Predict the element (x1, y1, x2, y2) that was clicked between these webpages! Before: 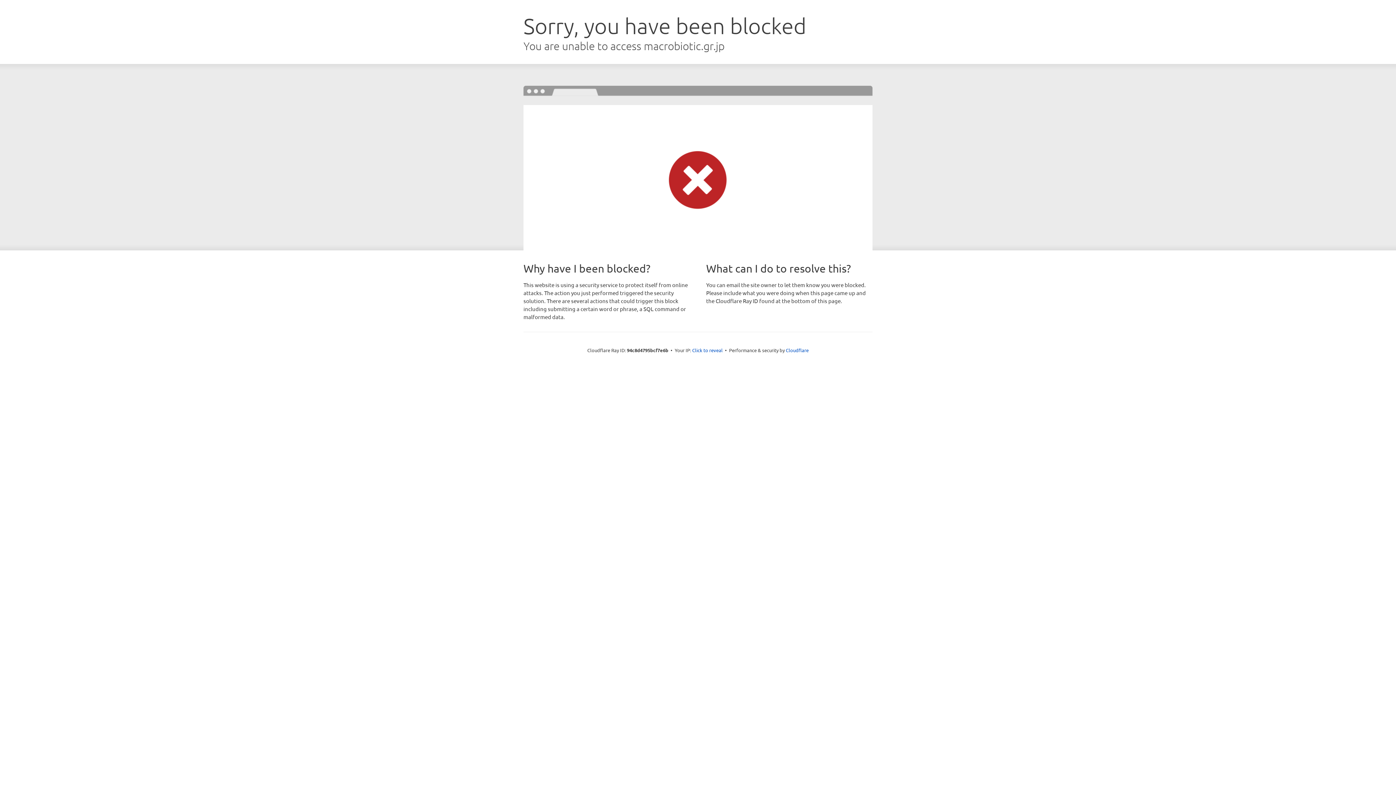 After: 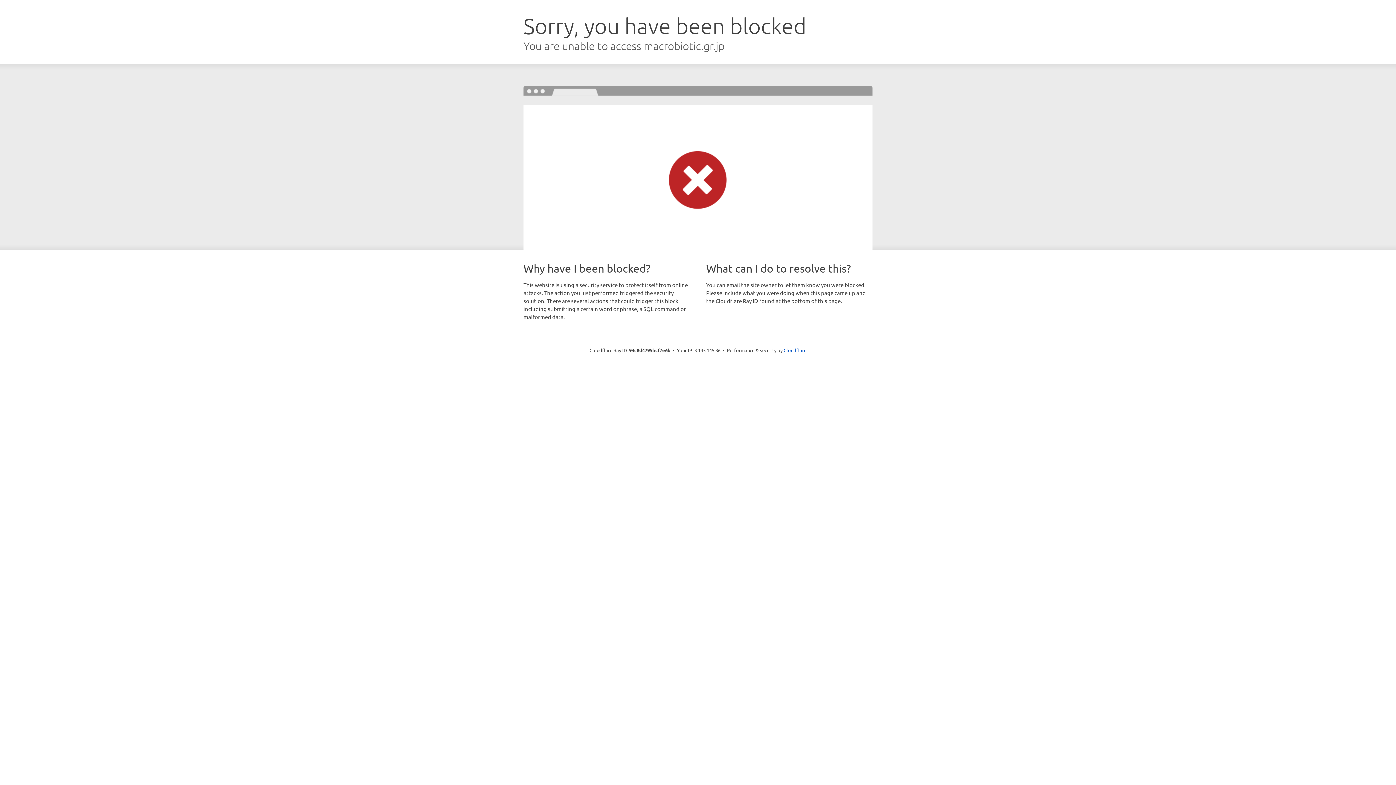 Action: label: Click to reveal bbox: (692, 346, 722, 353)